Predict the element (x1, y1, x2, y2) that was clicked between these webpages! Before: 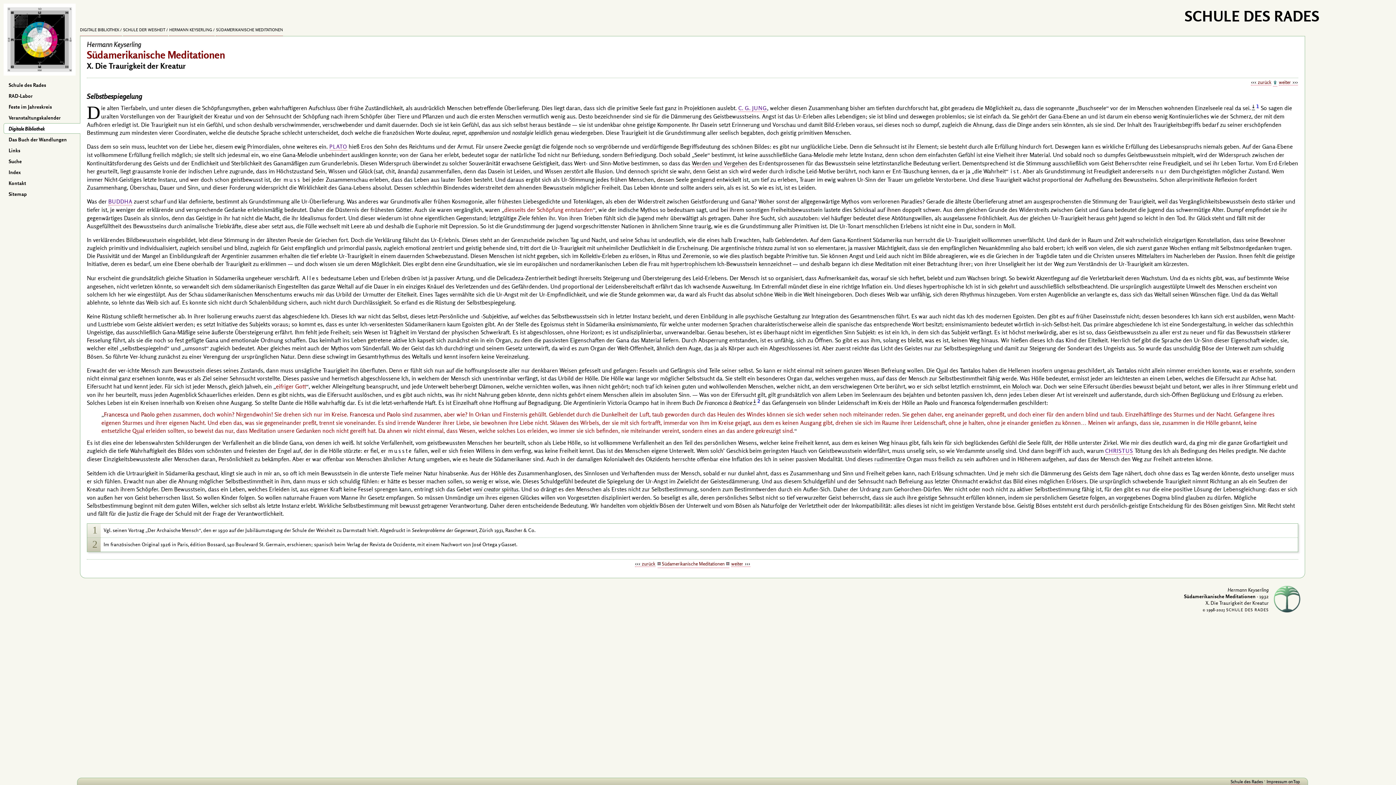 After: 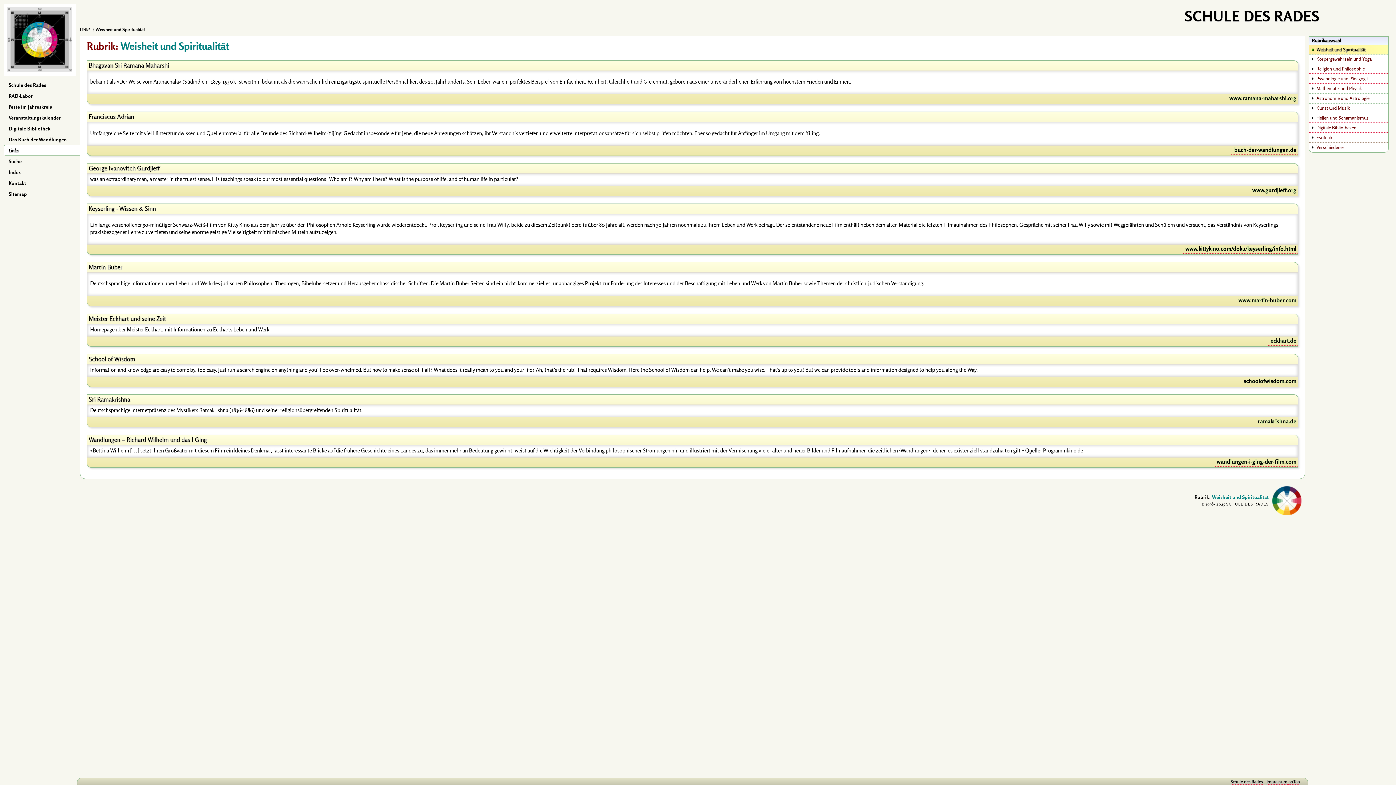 Action: bbox: (4, 145, 80, 155) label: Links